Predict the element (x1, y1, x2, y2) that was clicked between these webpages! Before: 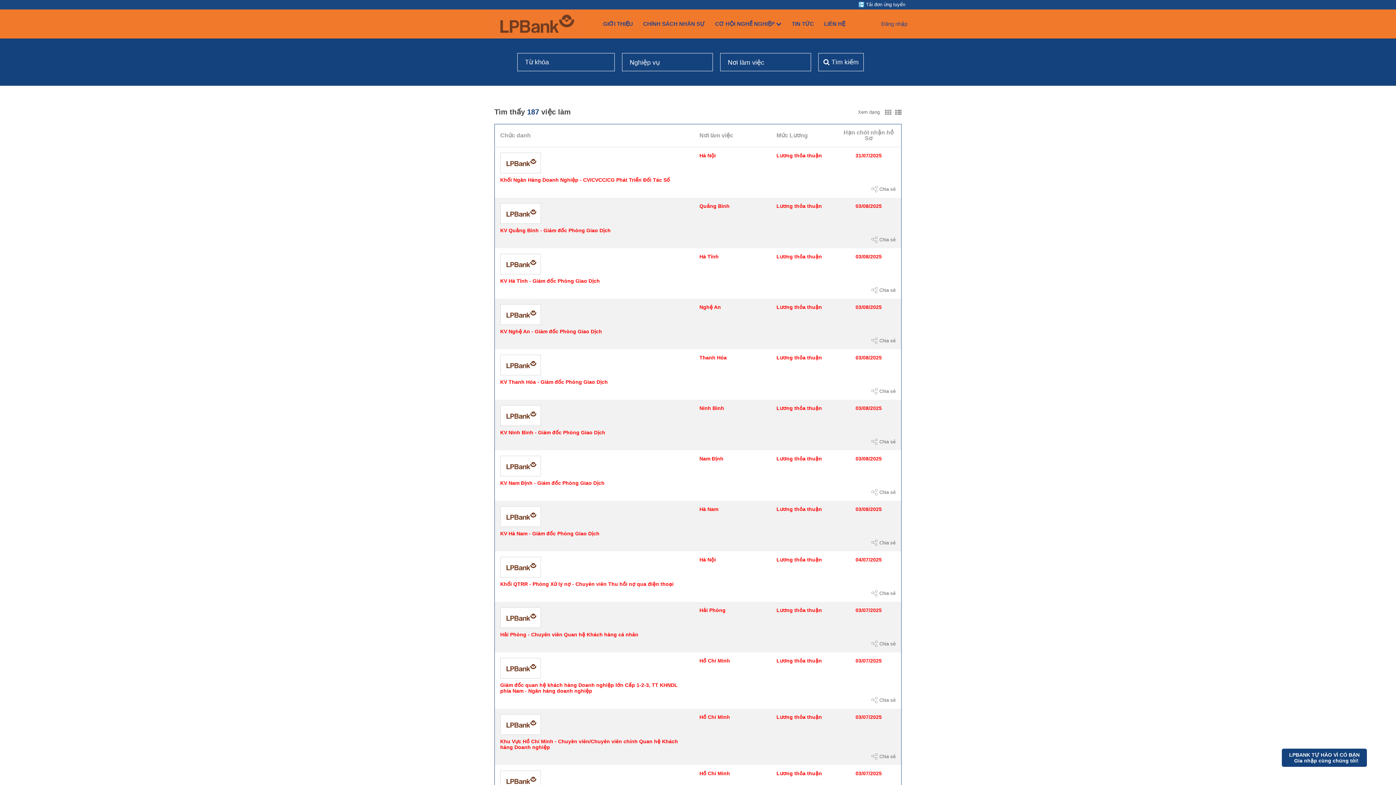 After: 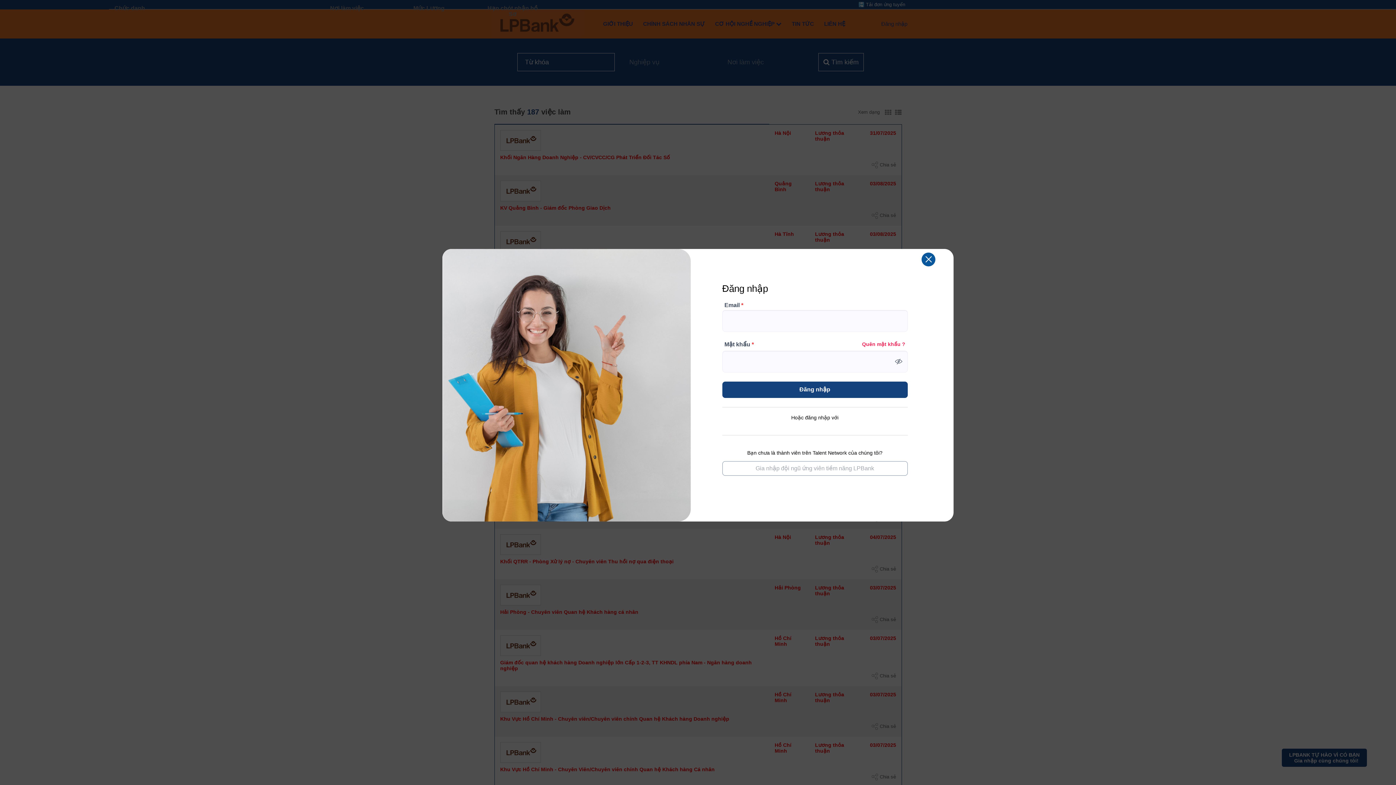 Action: bbox: (881, 20, 907, 26) label: Đăng nhập